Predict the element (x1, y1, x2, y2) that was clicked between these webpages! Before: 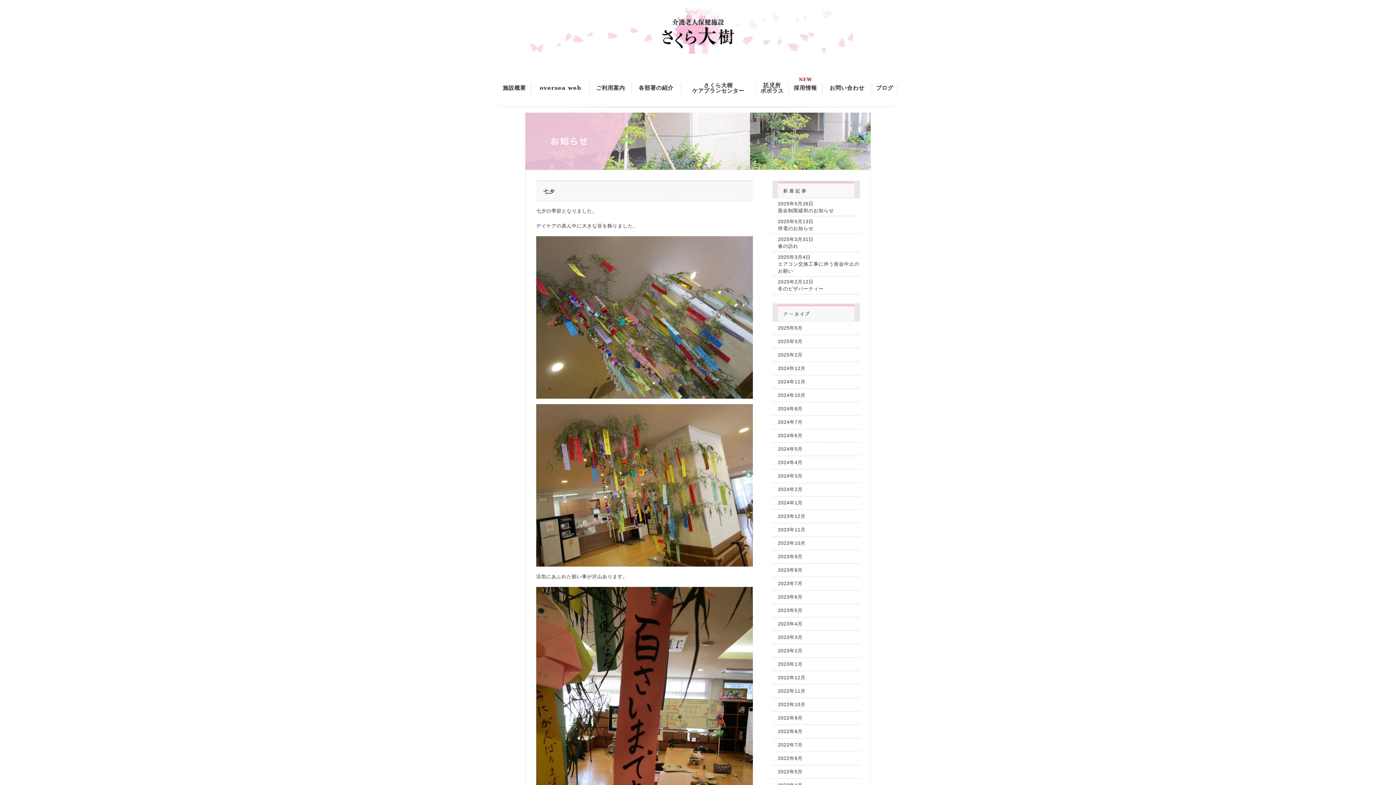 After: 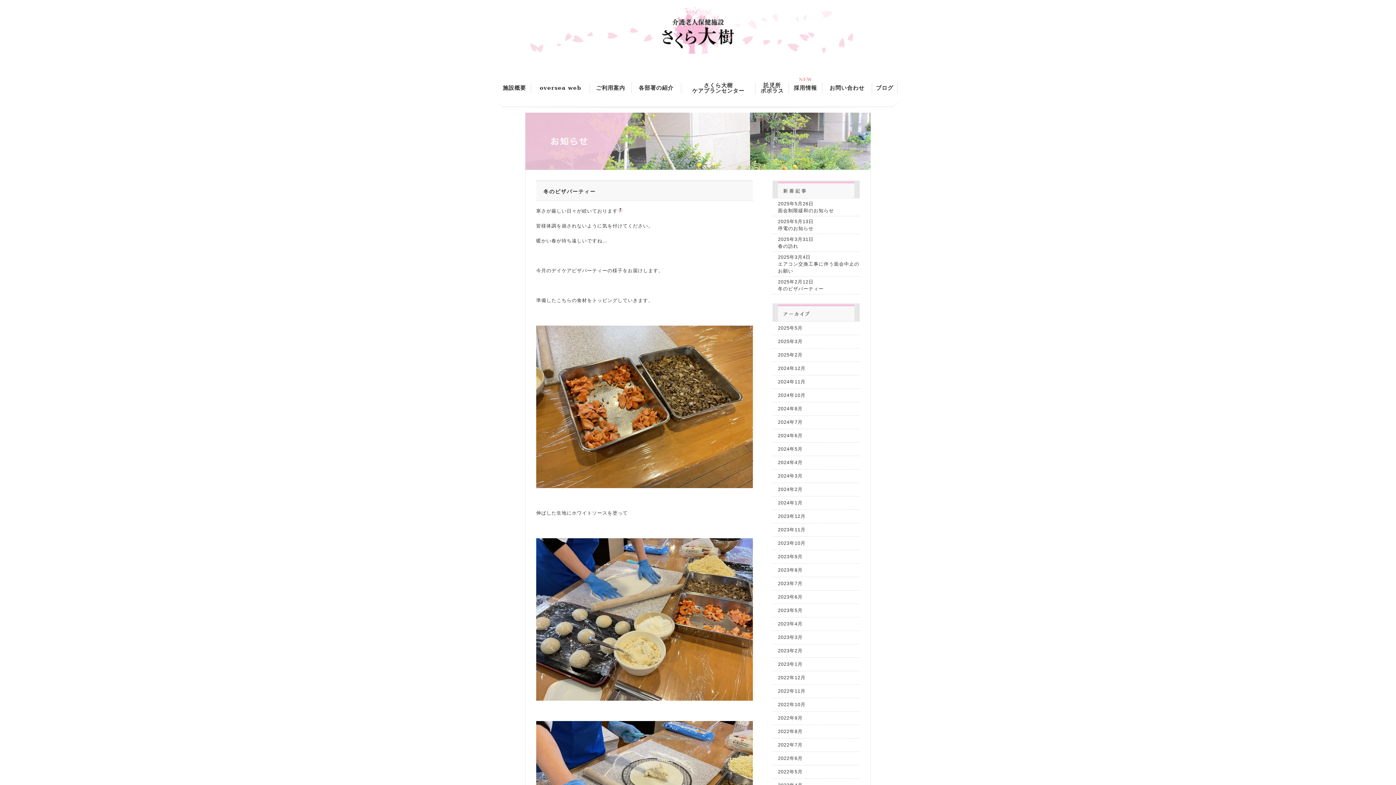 Action: bbox: (778, 285, 824, 292) label: 冬のピザパーティー